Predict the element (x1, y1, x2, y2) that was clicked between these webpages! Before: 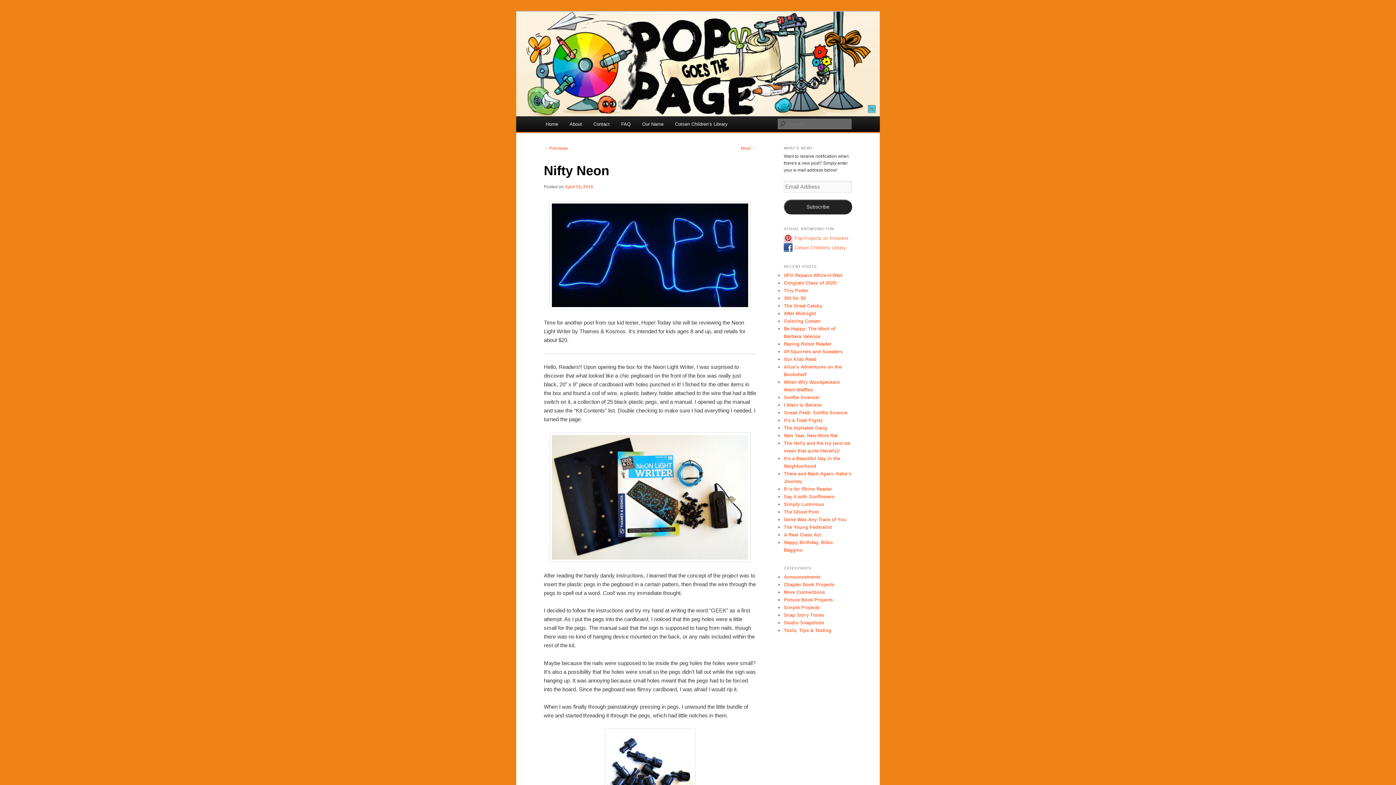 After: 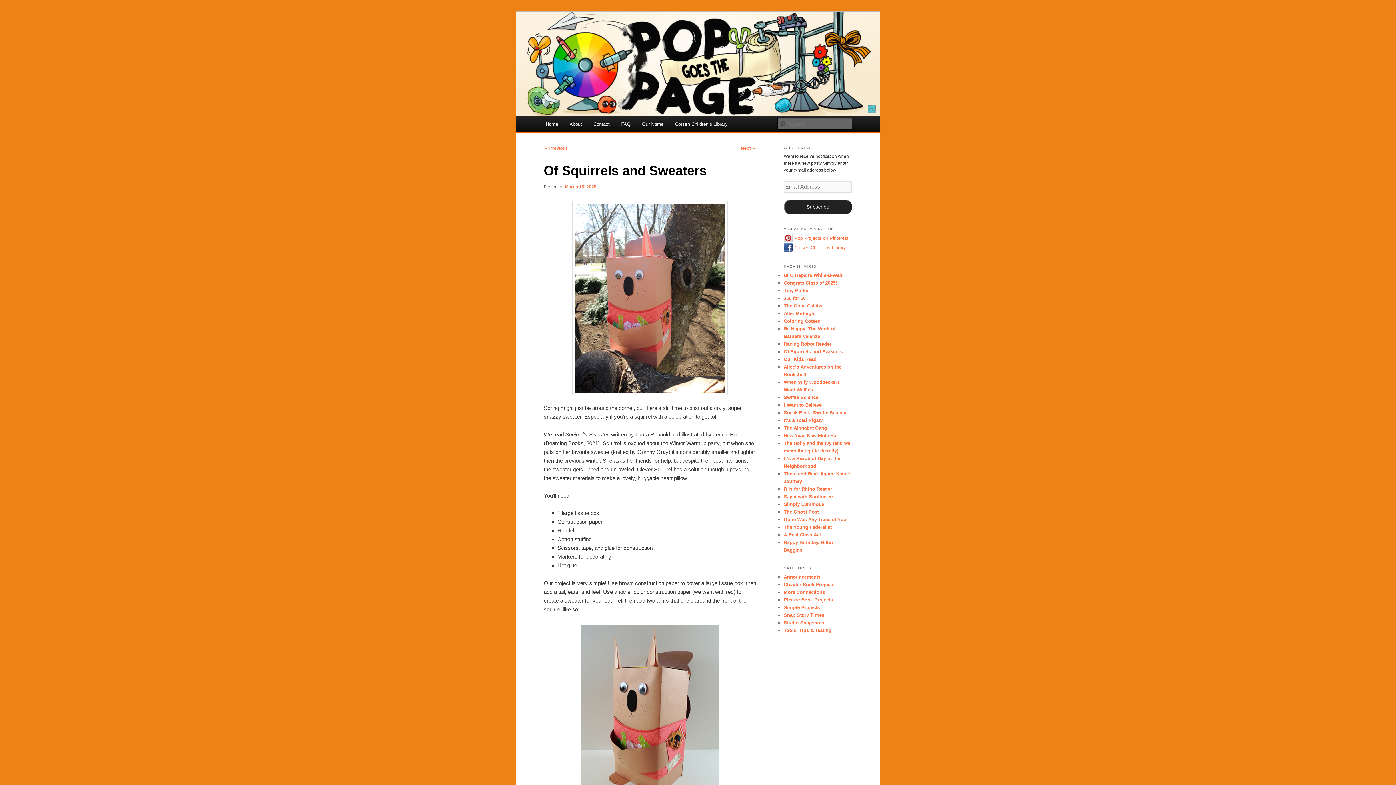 Action: label: Of Squirrels and Sweaters bbox: (784, 349, 842, 354)